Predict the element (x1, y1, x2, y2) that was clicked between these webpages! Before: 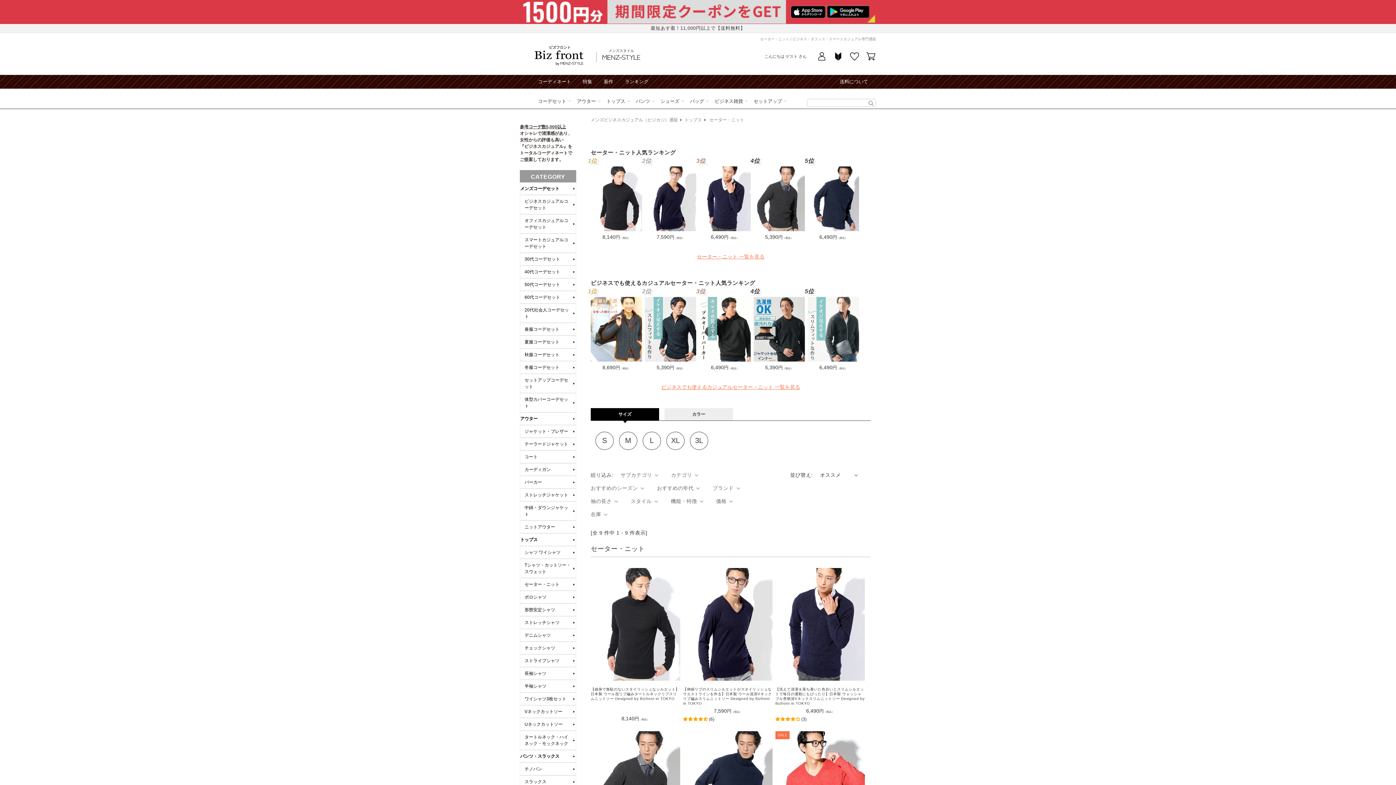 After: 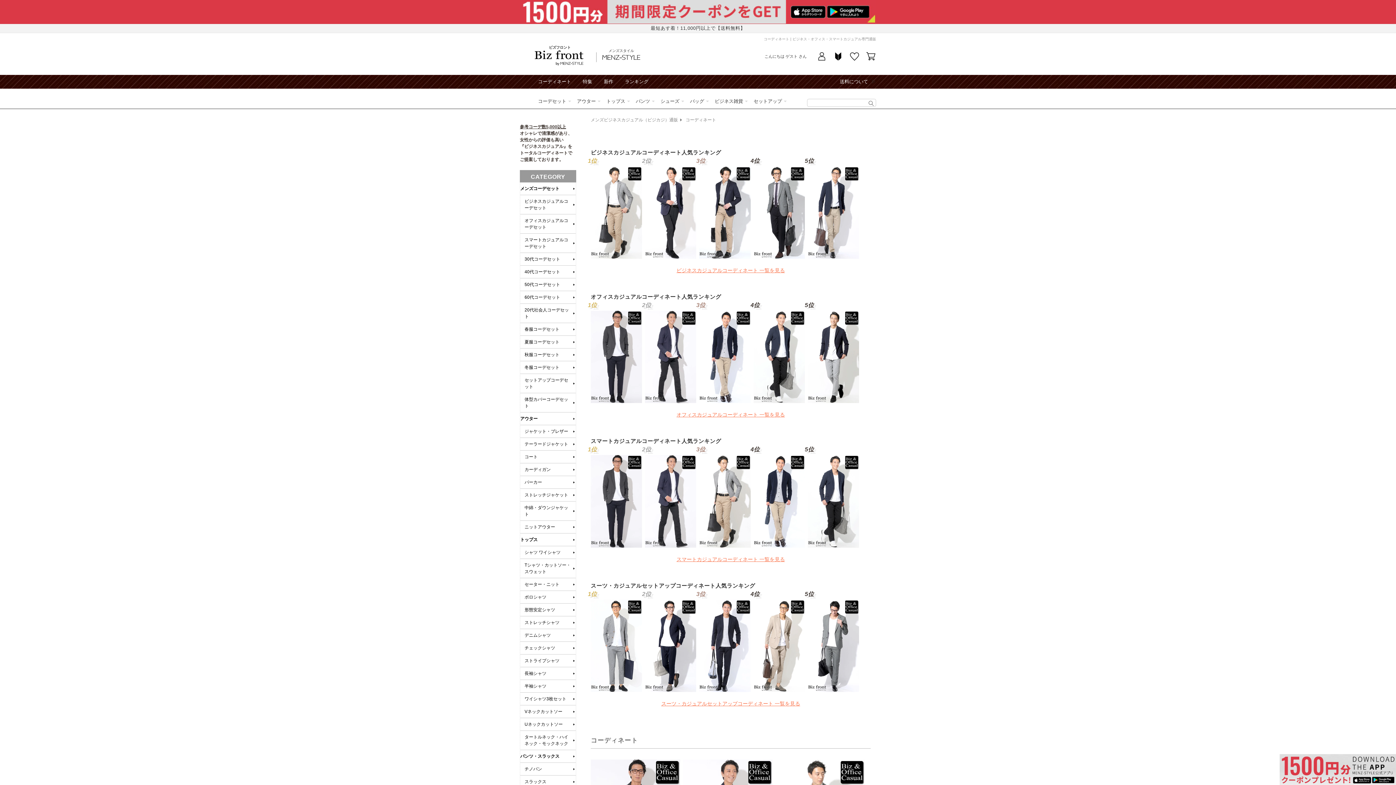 Action: bbox: (538, 75, 571, 88) label: コーディネート